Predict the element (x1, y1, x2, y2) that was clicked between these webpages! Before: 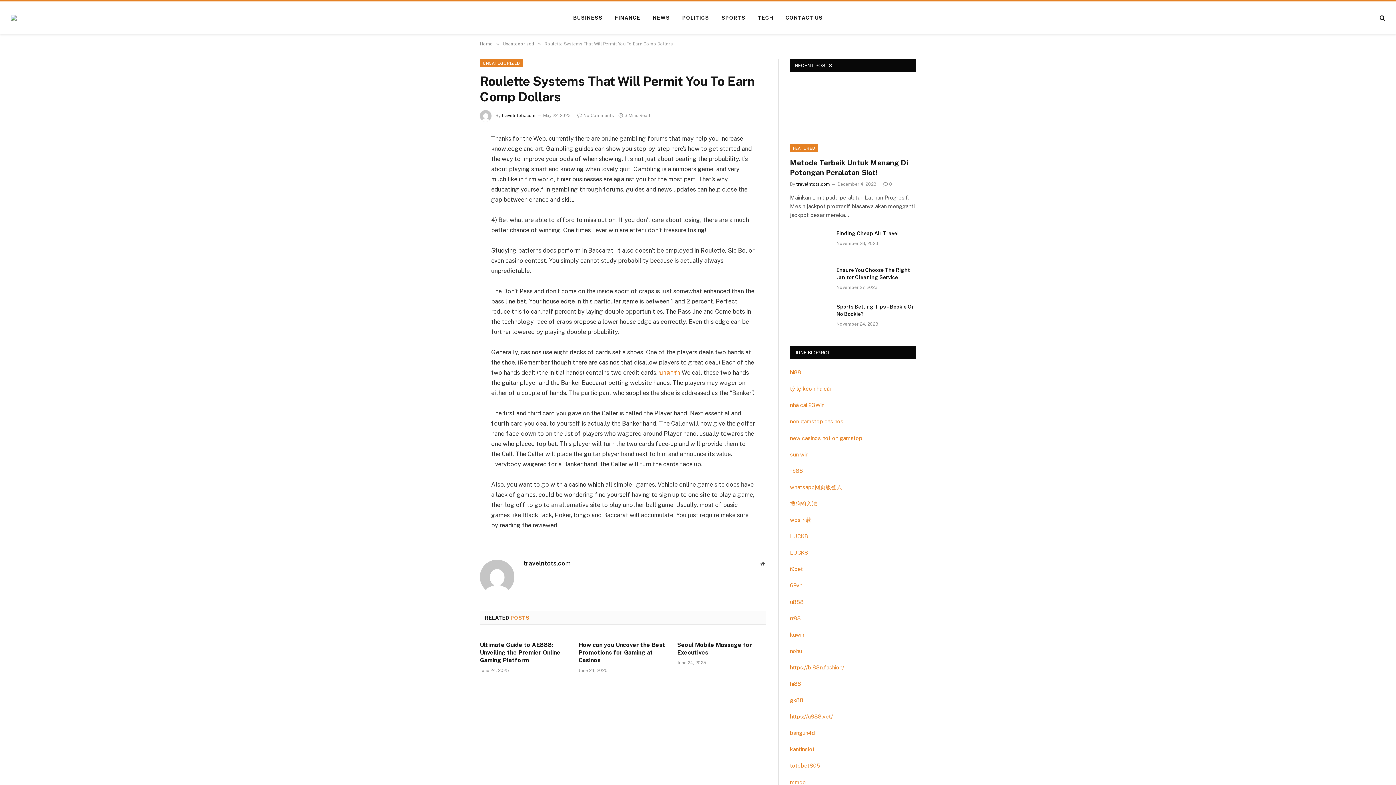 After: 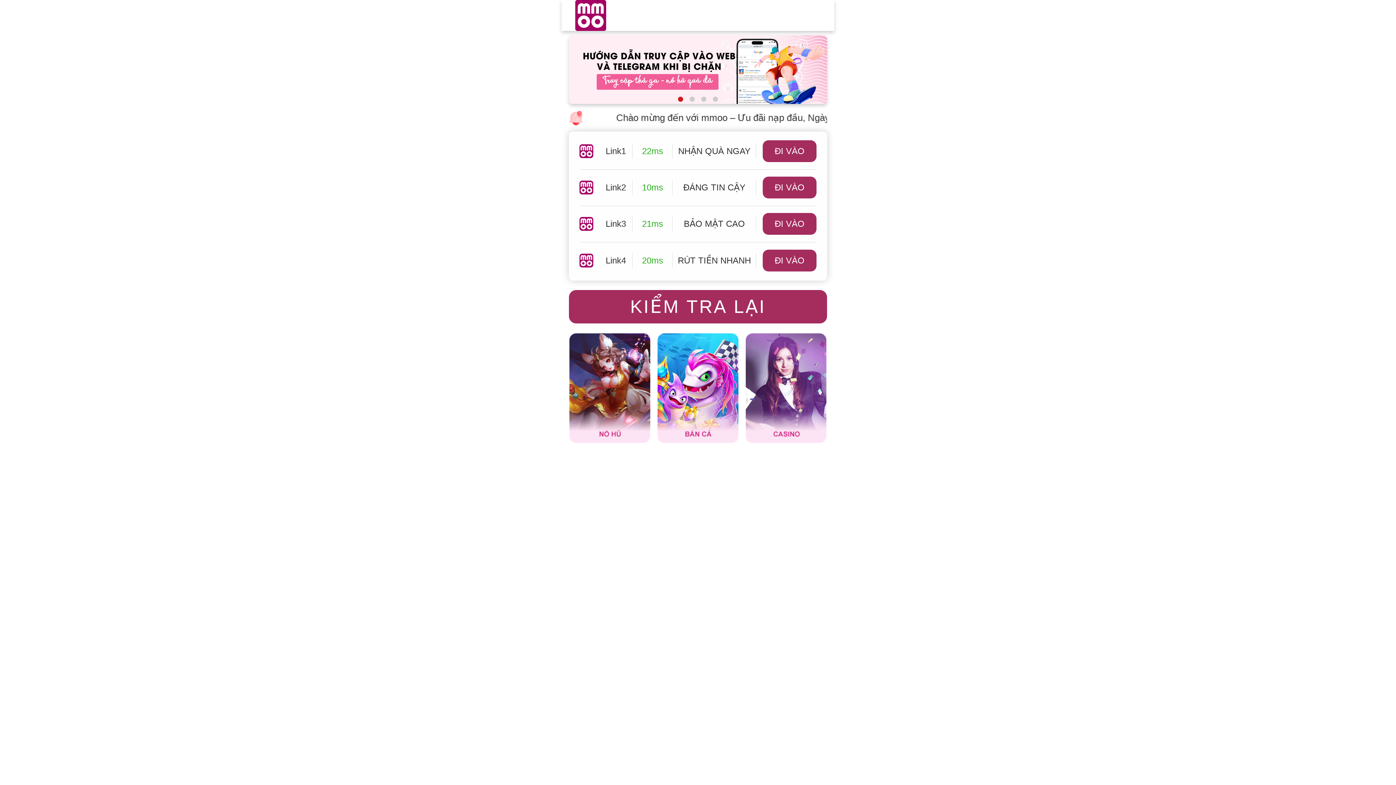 Action: bbox: (790, 779, 806, 785) label: mmoo